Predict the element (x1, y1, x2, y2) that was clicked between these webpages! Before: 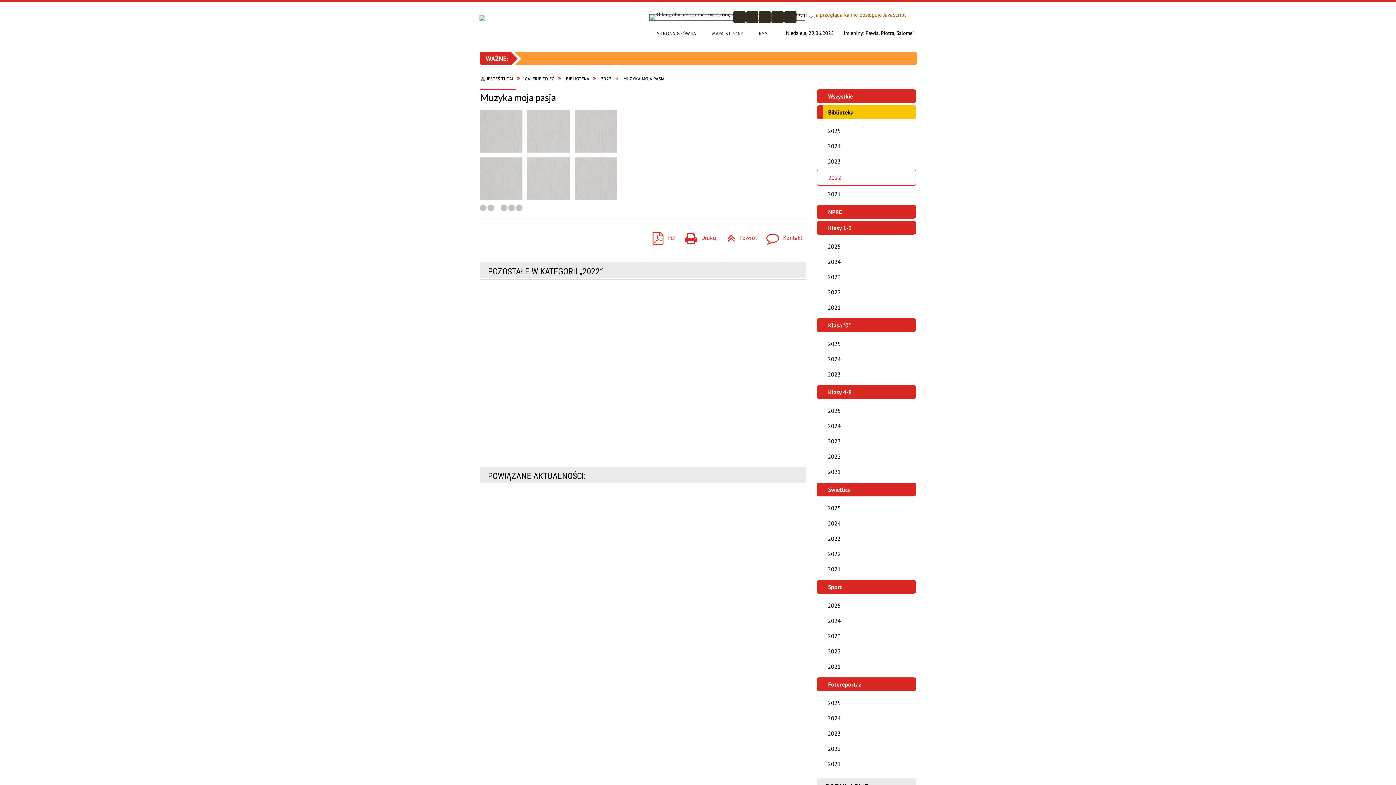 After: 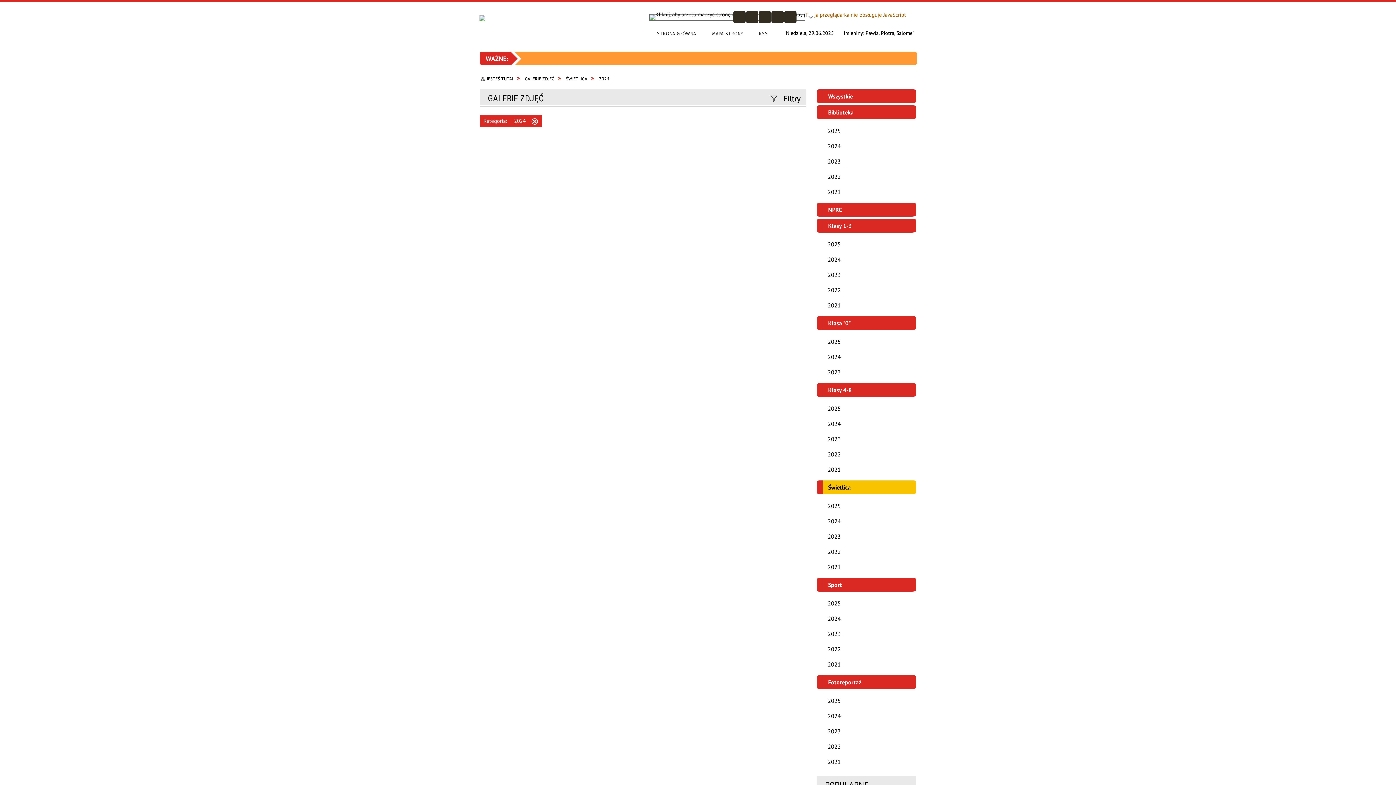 Action: label: 2024 bbox: (817, 516, 916, 531)